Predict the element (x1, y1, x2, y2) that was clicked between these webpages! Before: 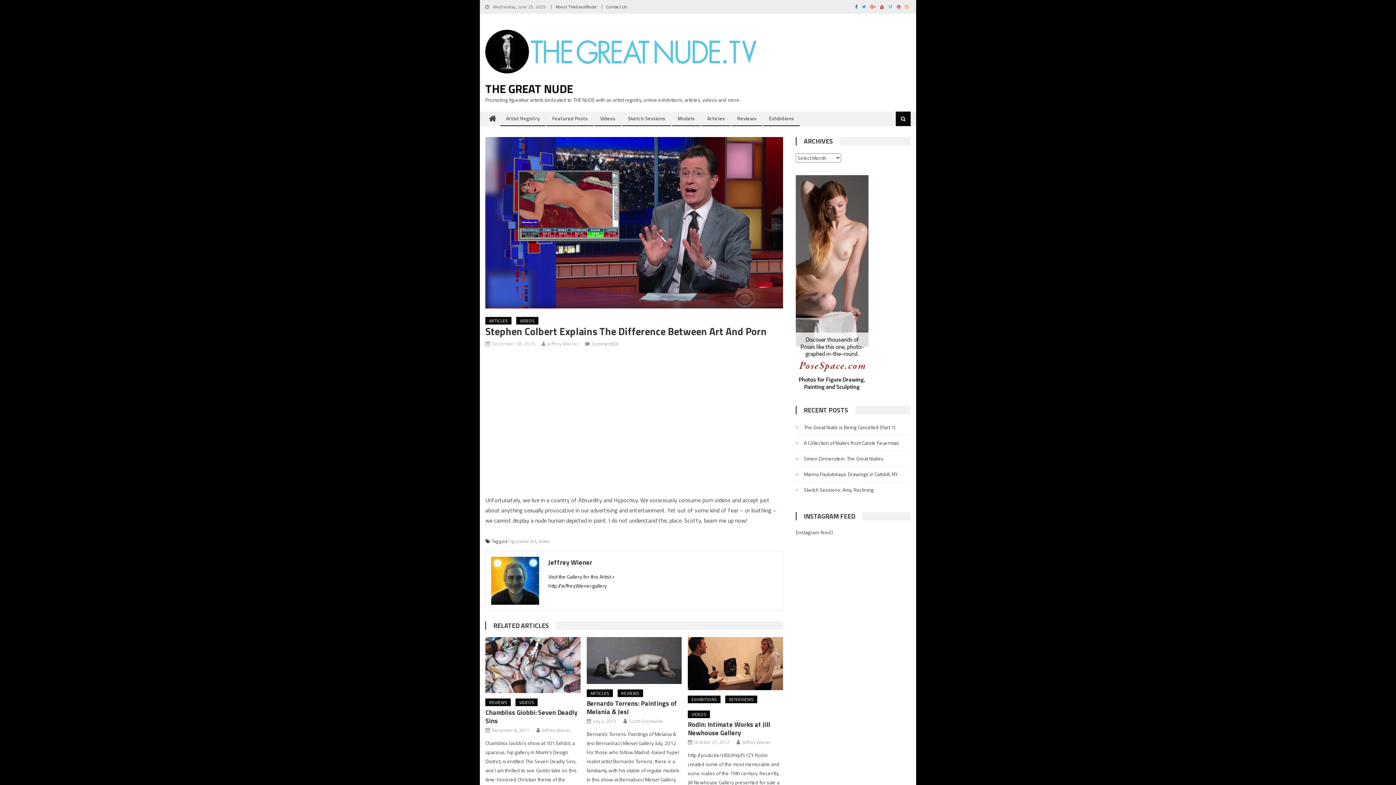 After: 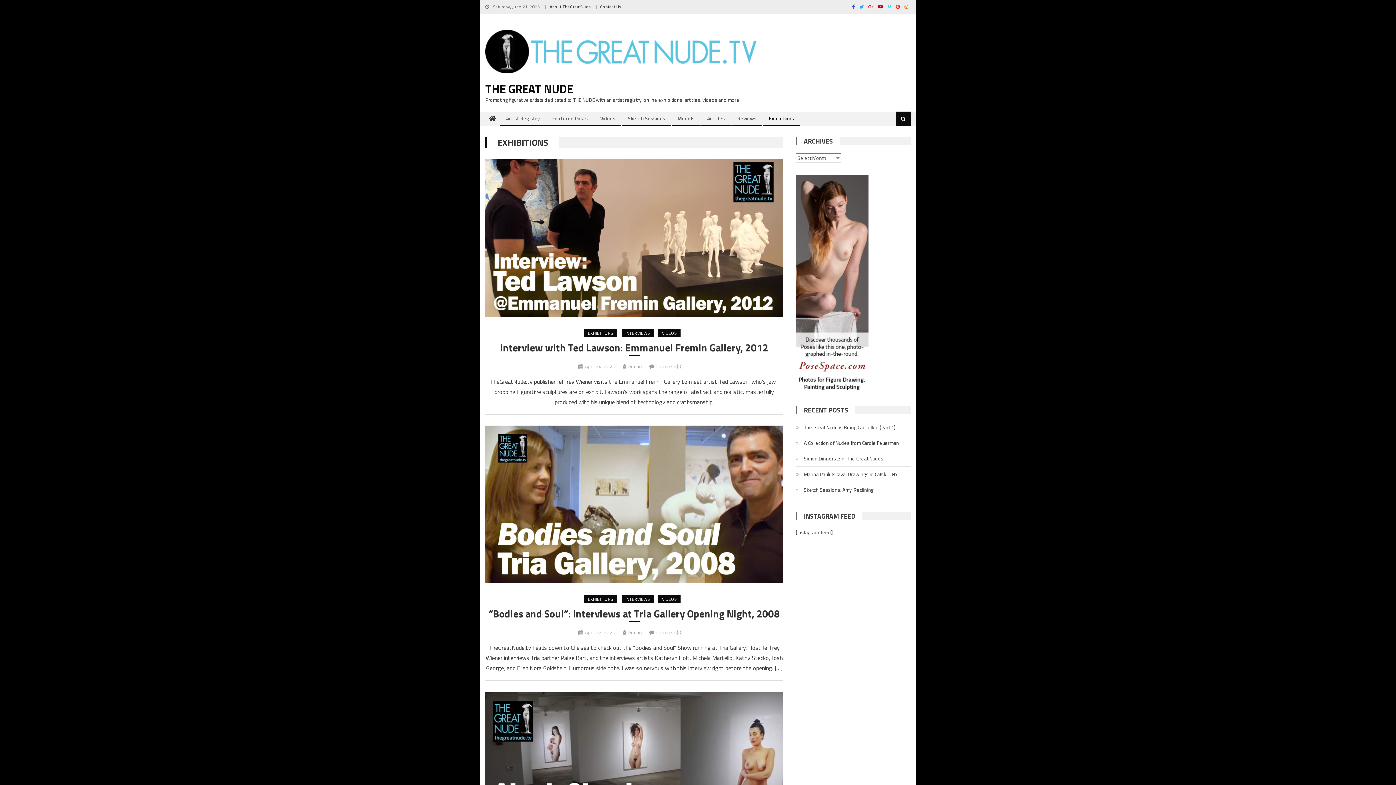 Action: label: EXHIBITIONS bbox: (688, 696, 720, 703)